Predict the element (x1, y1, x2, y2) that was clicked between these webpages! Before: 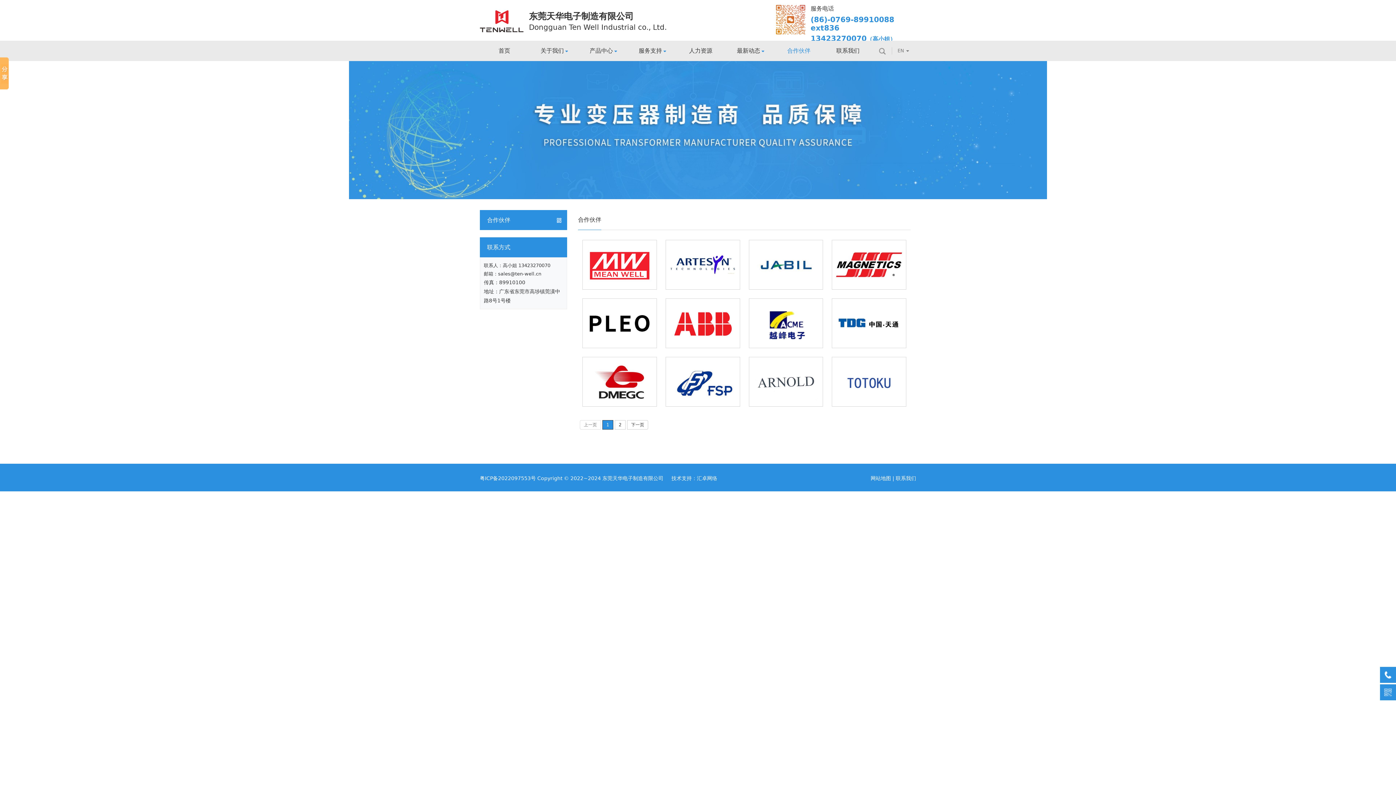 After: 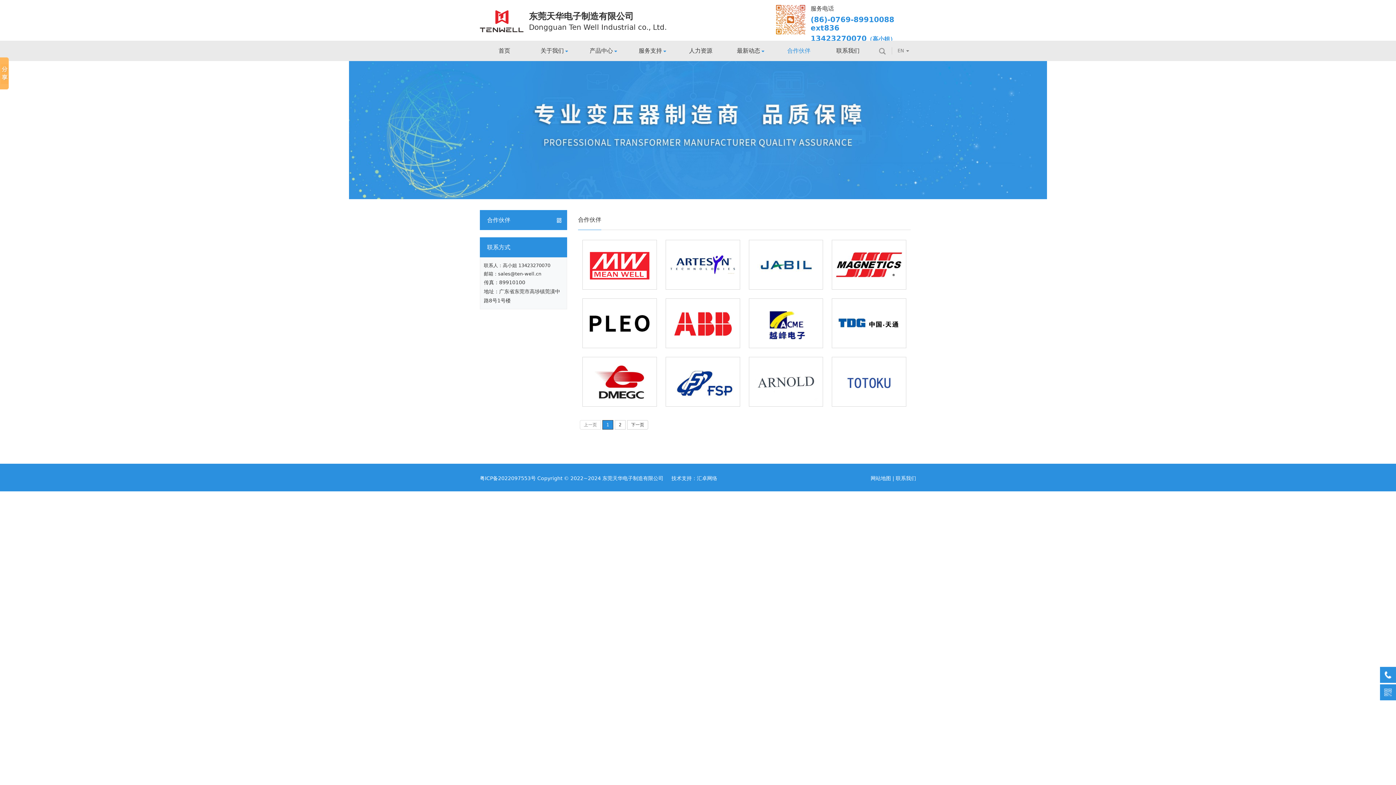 Action: label: 粤ICP备2022097553号 bbox: (480, 475, 536, 481)